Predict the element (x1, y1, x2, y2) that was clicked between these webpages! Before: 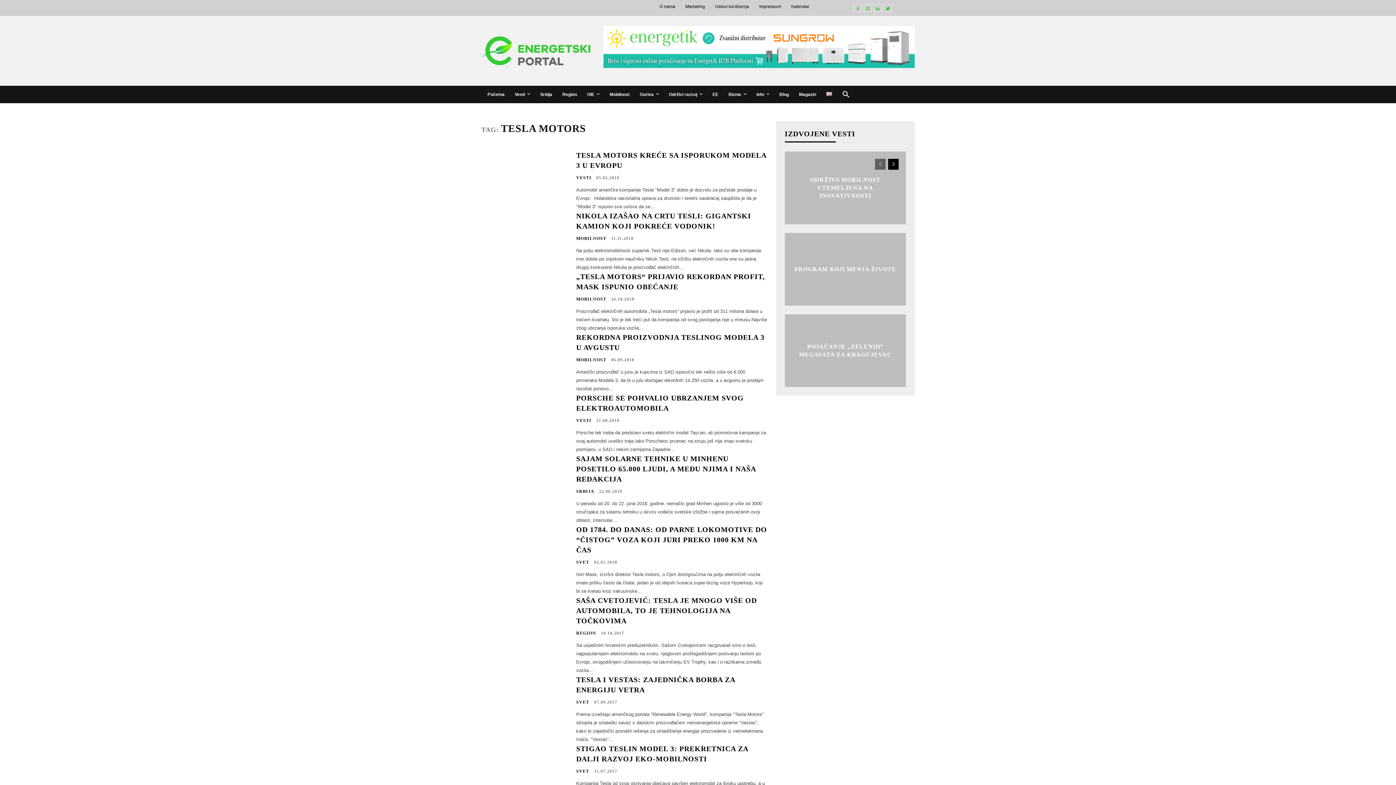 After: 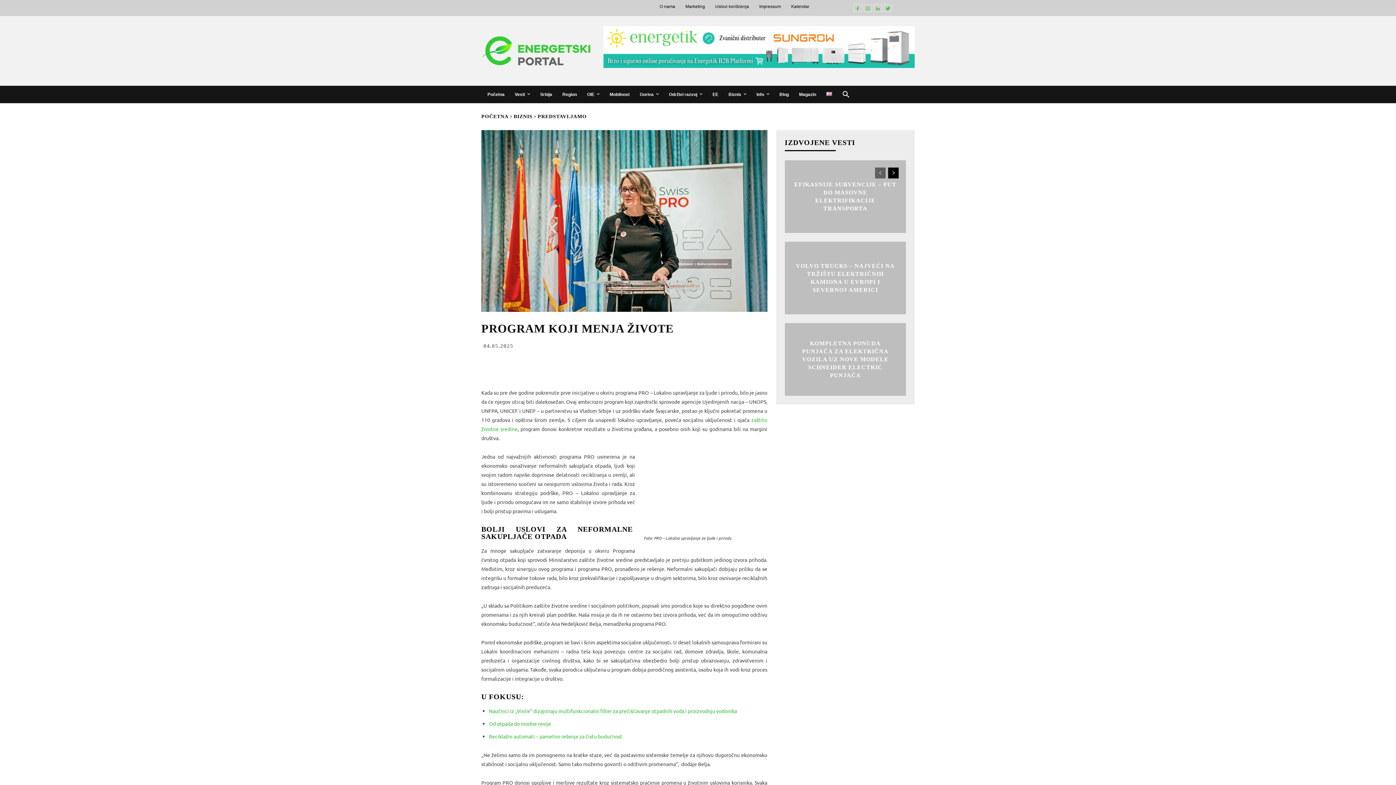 Action: label: PROGRAM KOJI MENJA ŽIVOTE bbox: (794, 266, 896, 272)